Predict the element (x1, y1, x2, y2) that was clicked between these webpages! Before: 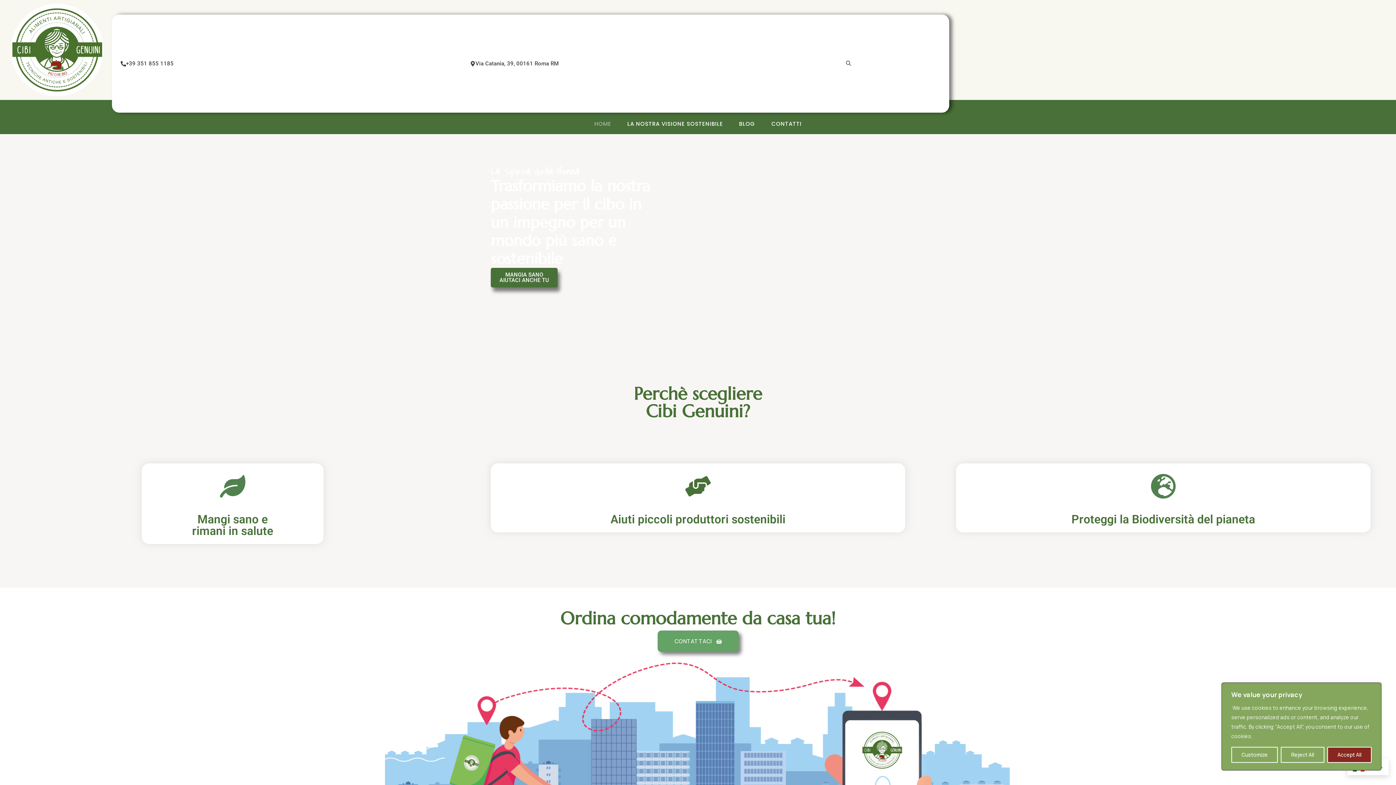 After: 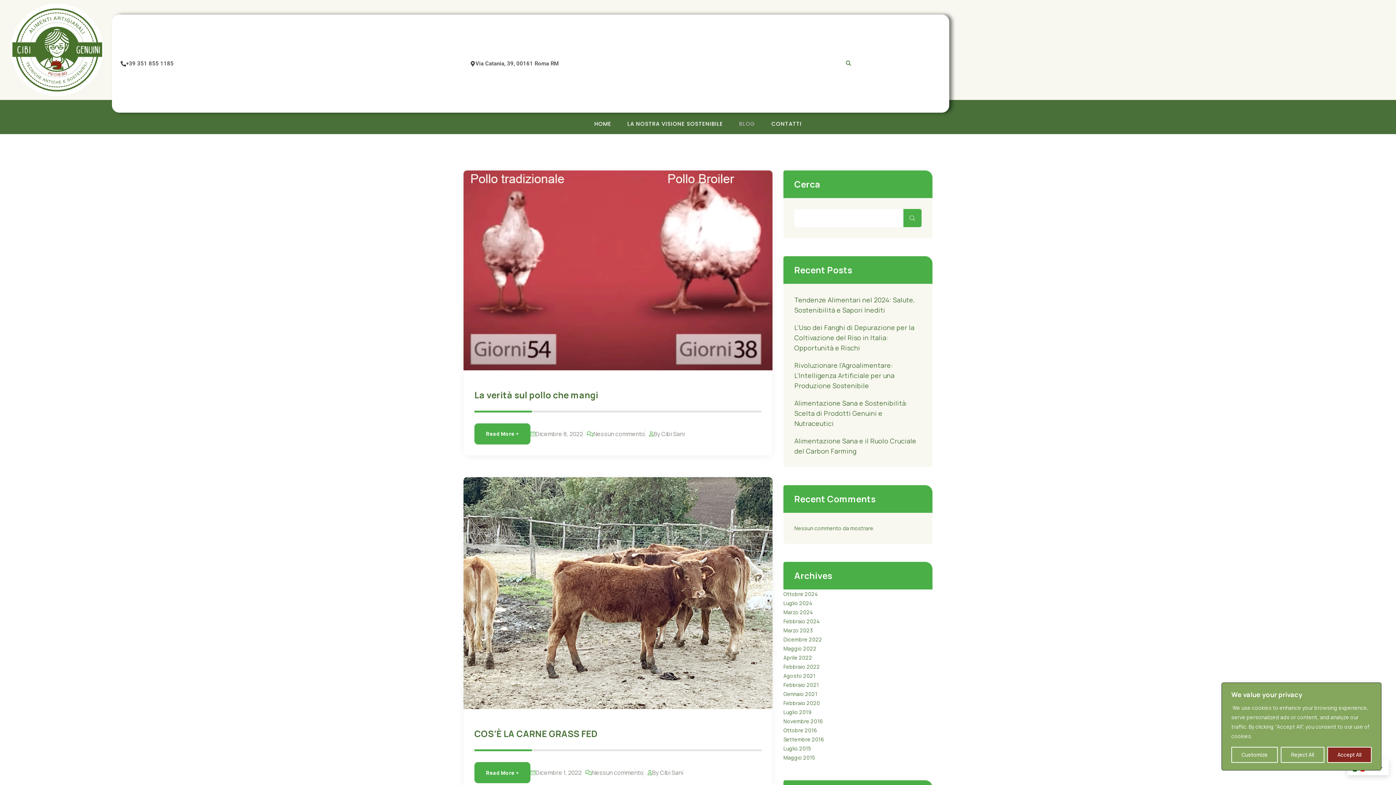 Action: bbox: (733, 118, 761, 129) label: BLOG